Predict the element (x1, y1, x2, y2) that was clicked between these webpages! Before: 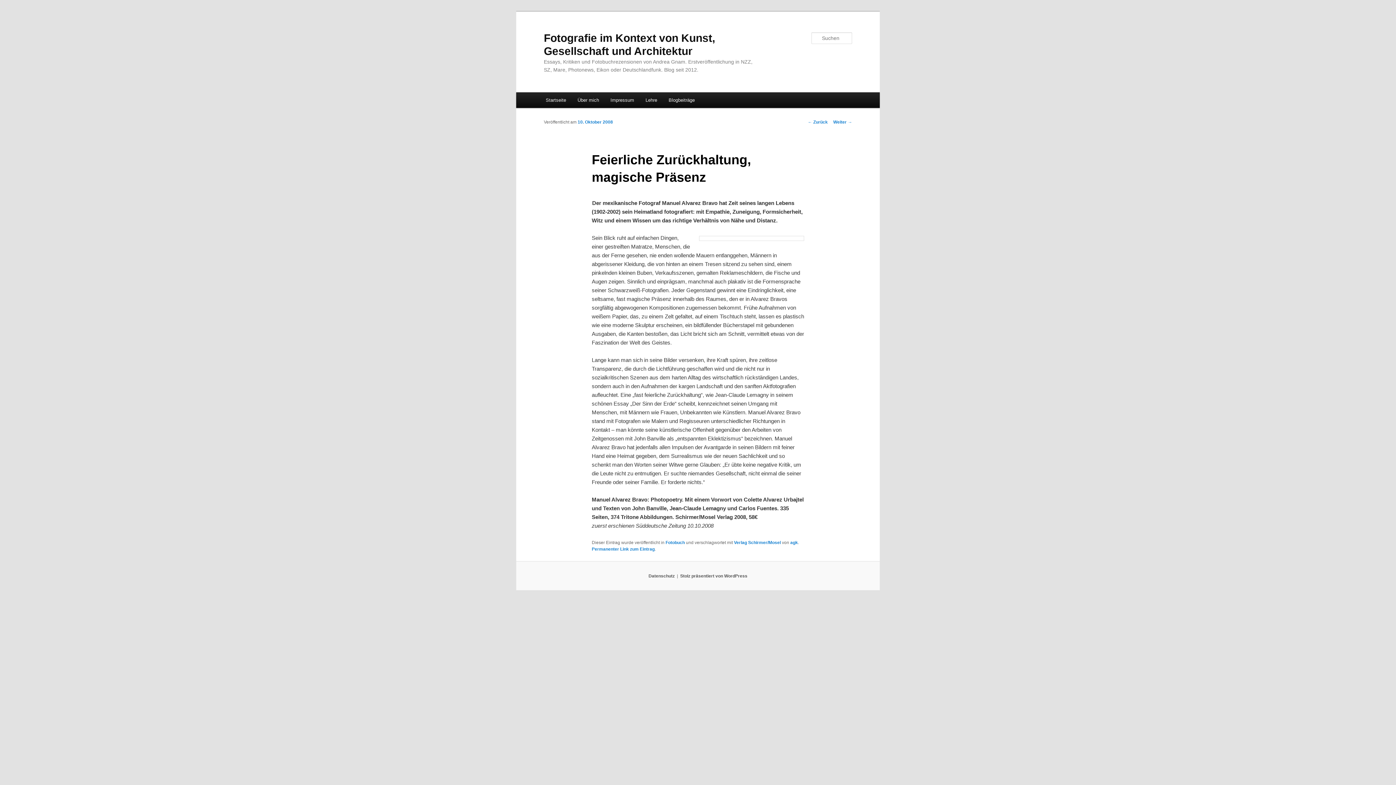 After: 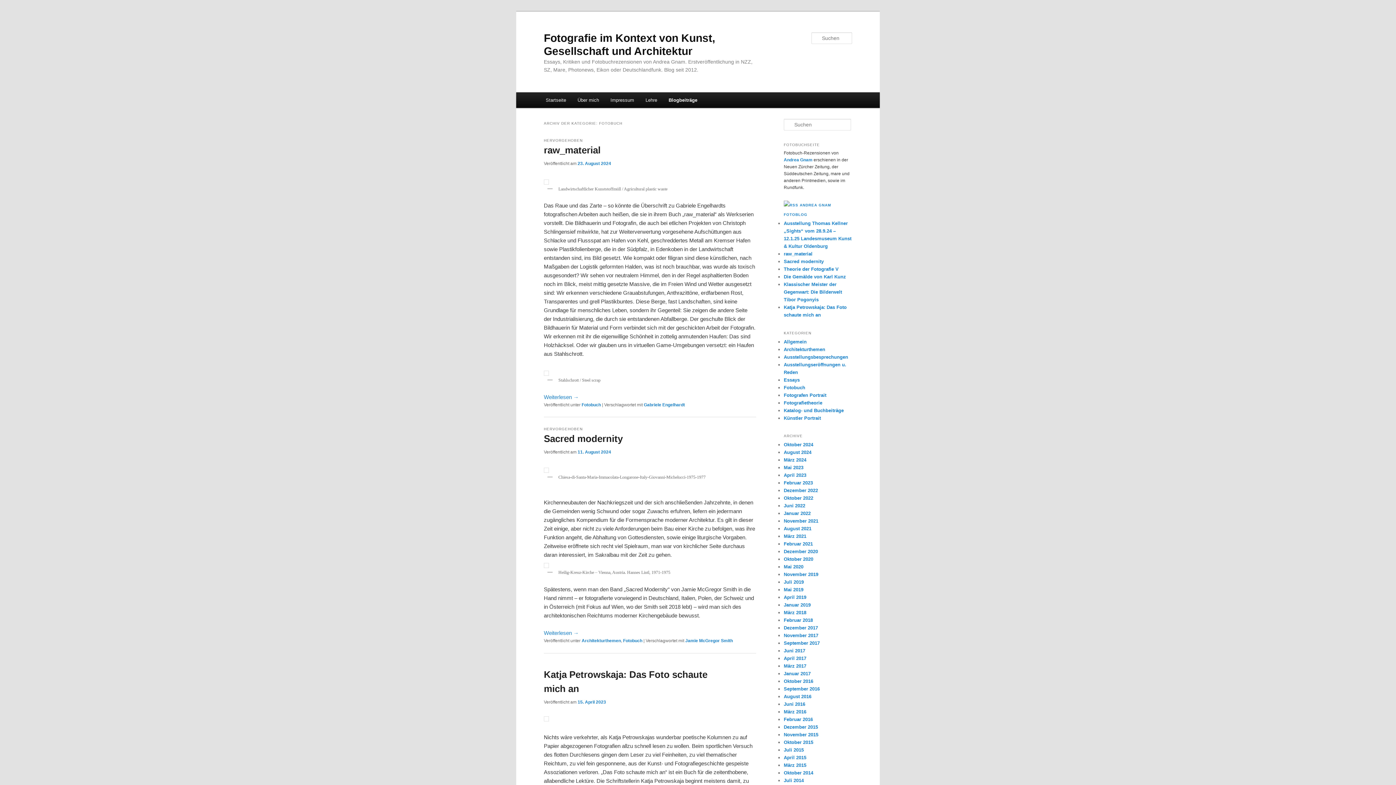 Action: label: Fotobuch bbox: (665, 540, 685, 545)